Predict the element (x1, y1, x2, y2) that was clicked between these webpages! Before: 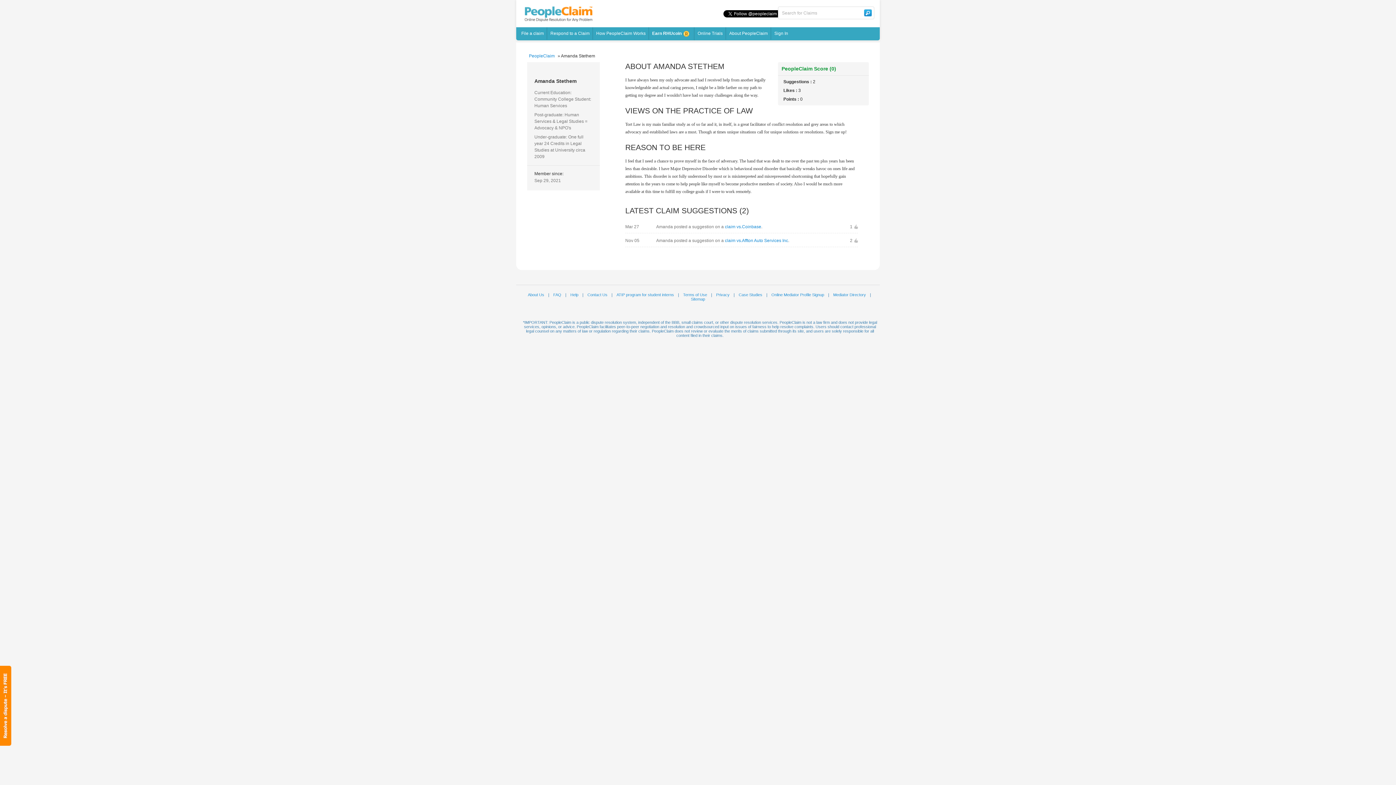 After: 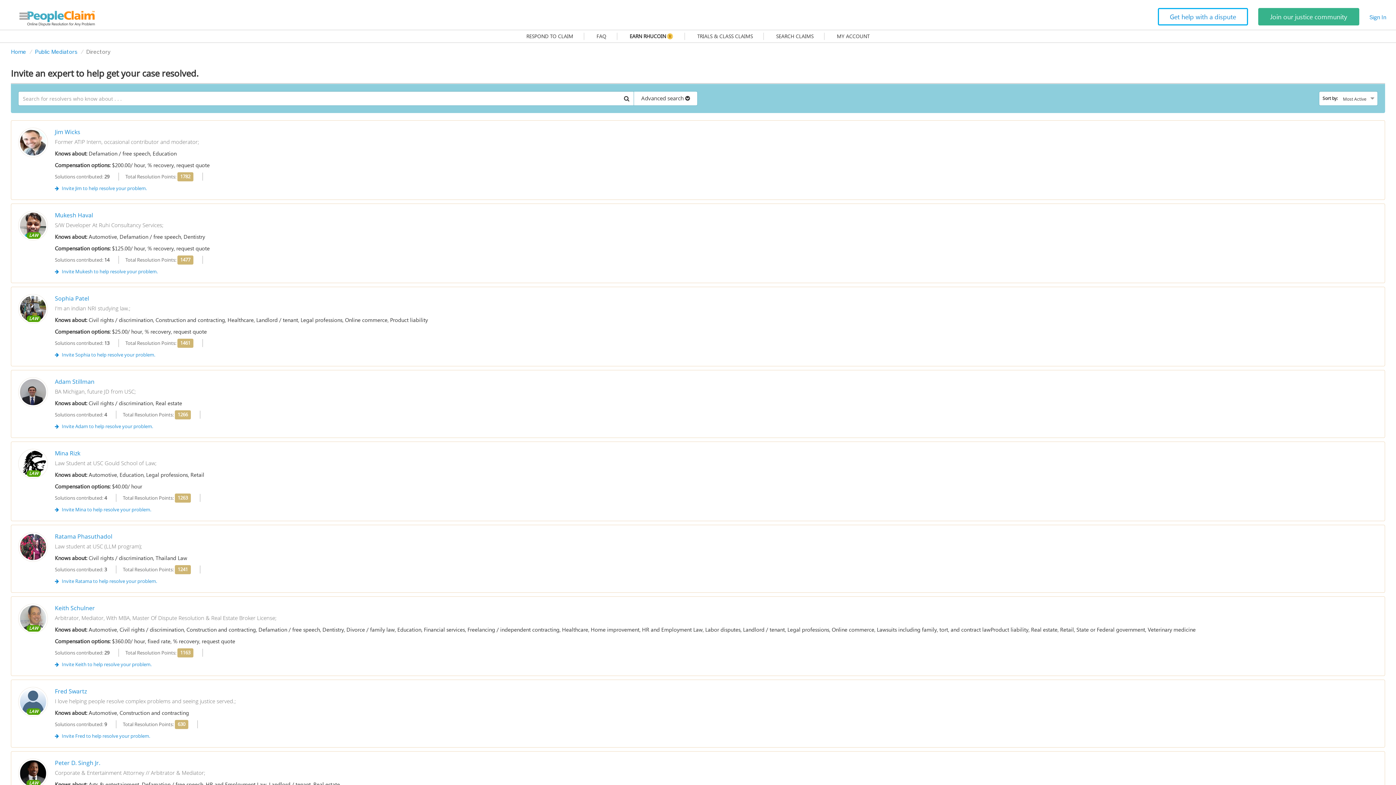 Action: bbox: (833, 292, 866, 297) label: Mediator Directory